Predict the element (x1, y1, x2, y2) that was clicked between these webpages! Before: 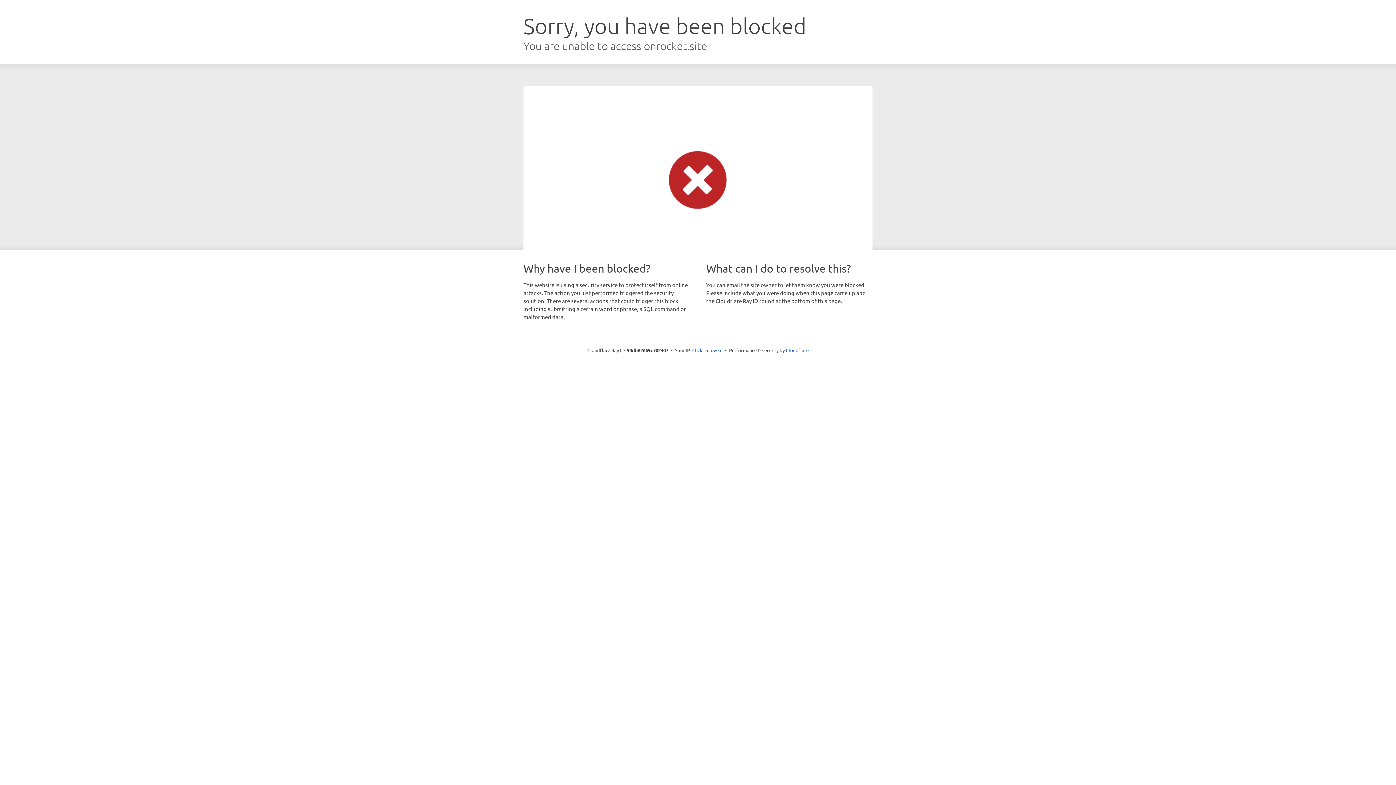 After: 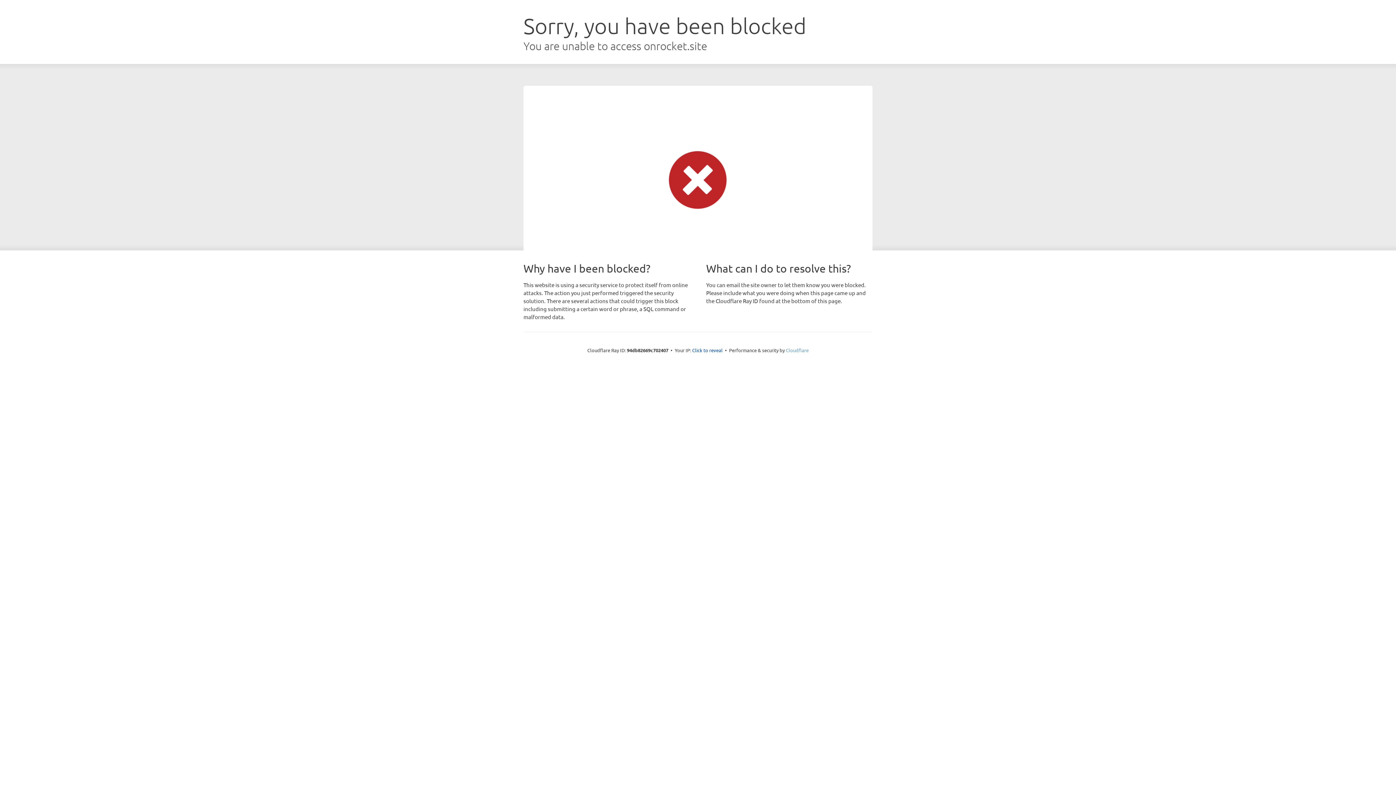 Action: label: Cloudflare bbox: (786, 347, 808, 353)